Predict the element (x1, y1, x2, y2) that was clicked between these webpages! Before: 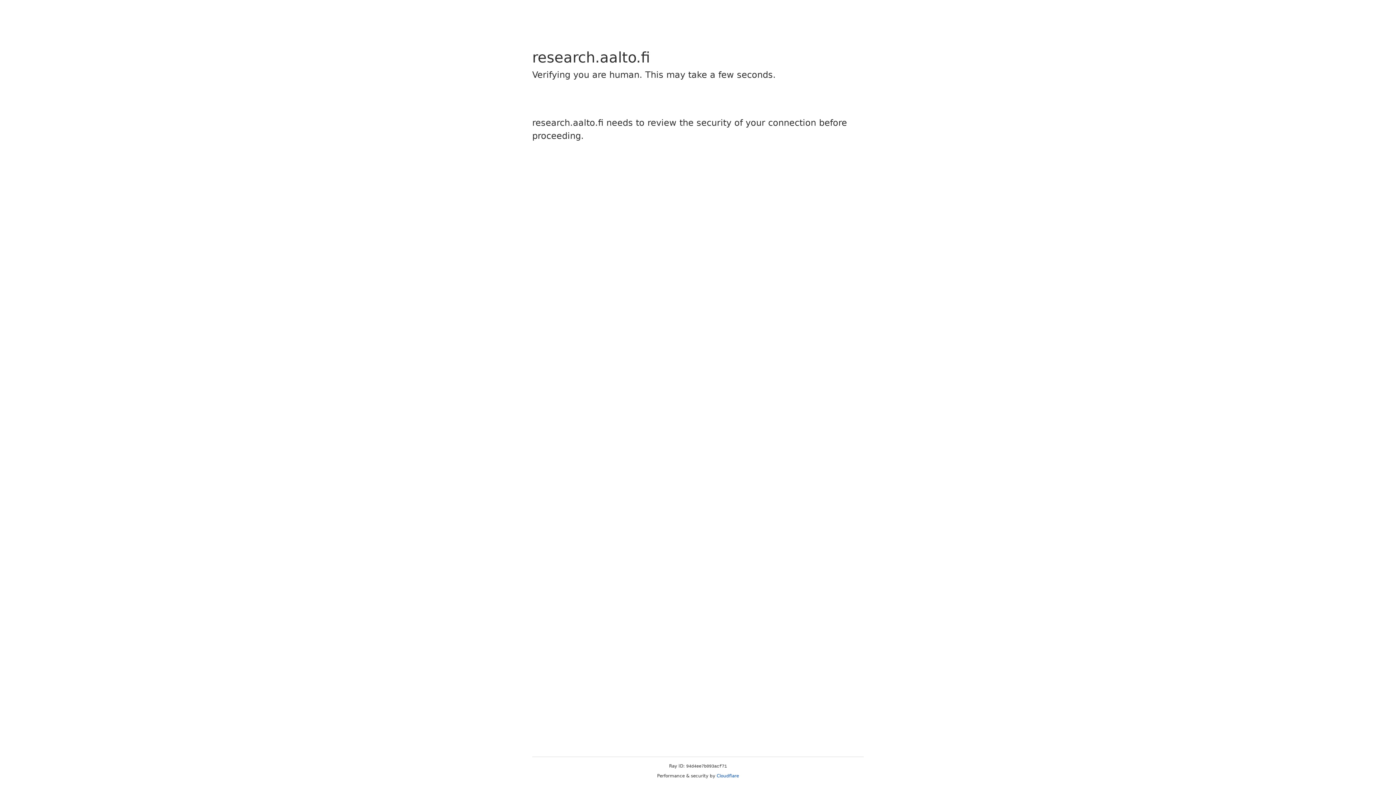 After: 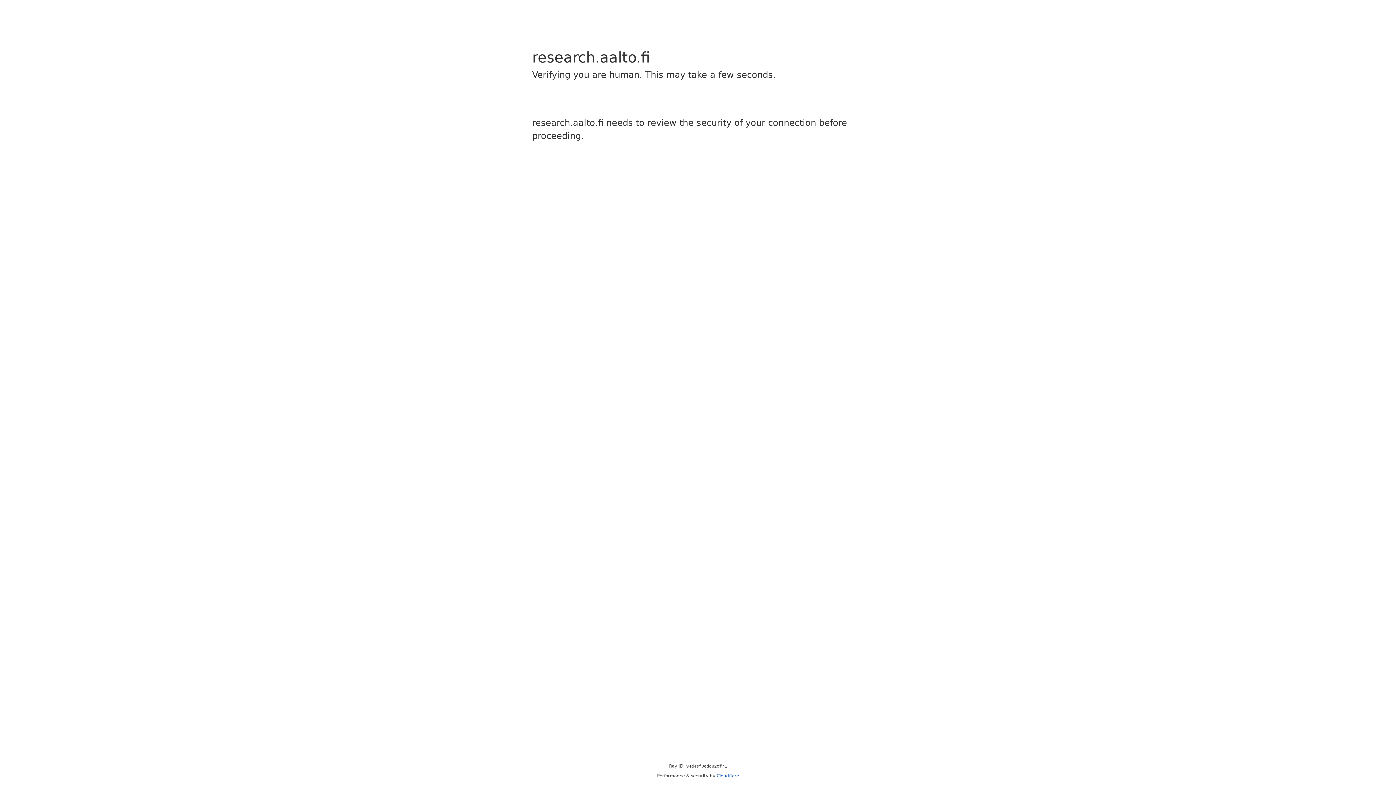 Action: bbox: (716, 773, 739, 778) label: Cloudflare